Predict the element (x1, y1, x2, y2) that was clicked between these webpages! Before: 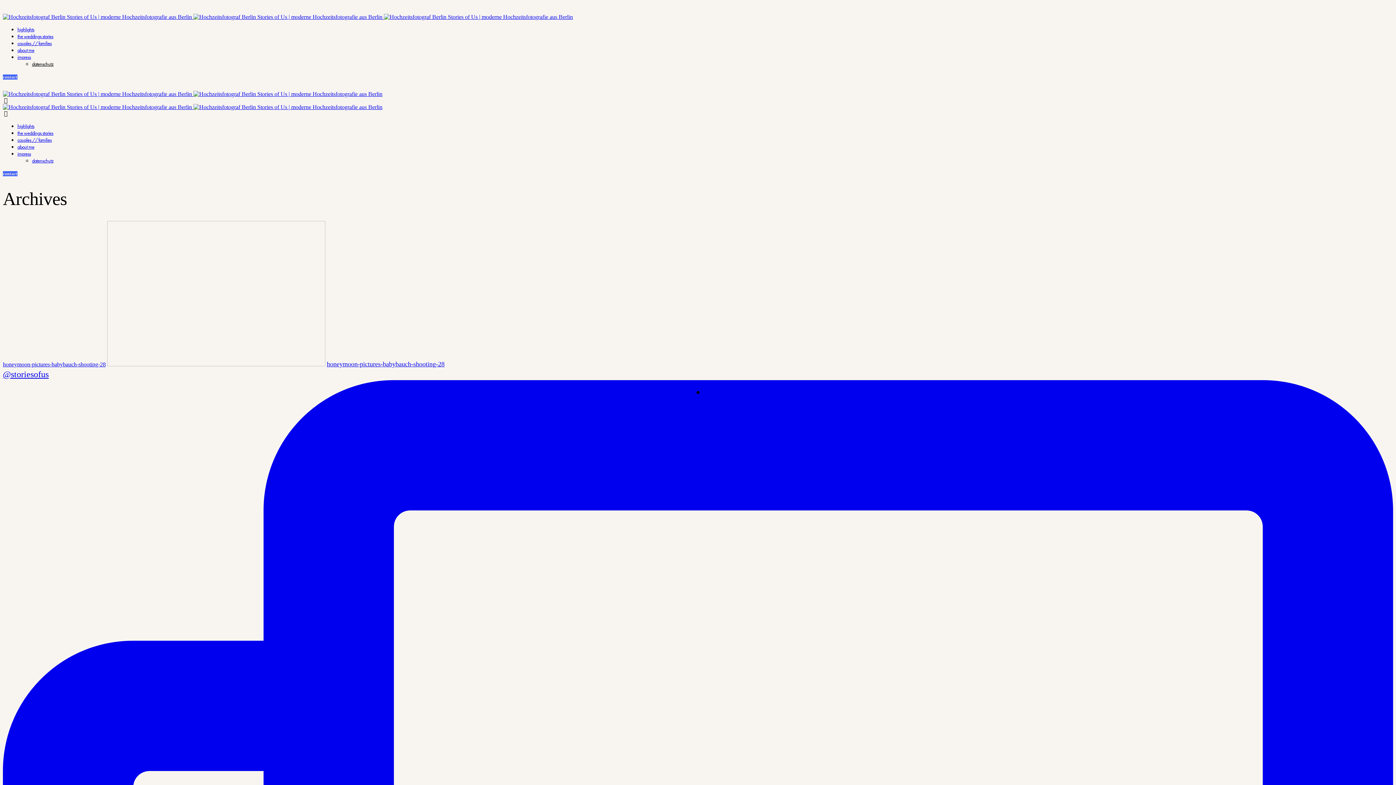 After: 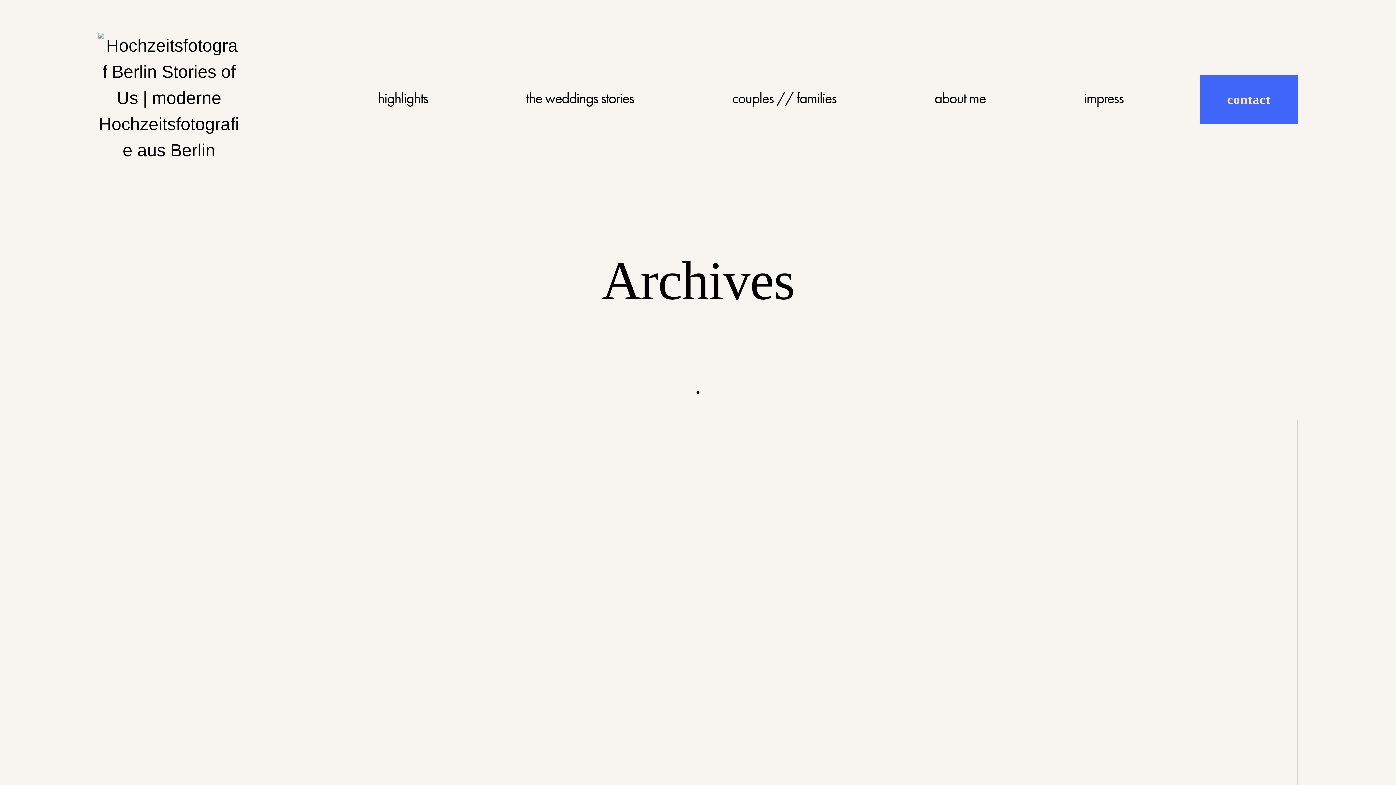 Action: bbox: (2, 361, 105, 367) label: honeymoon-pictures-babybauch-shooting-28